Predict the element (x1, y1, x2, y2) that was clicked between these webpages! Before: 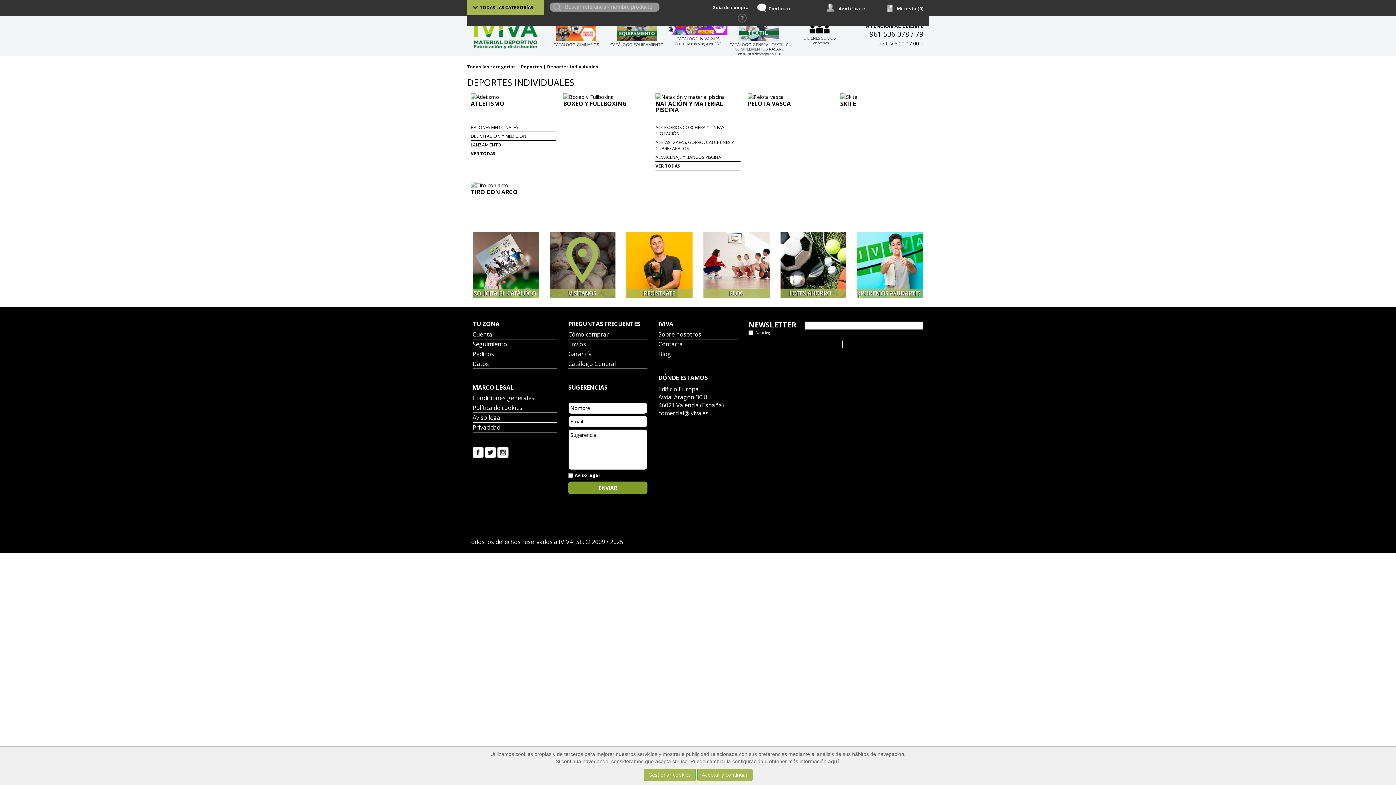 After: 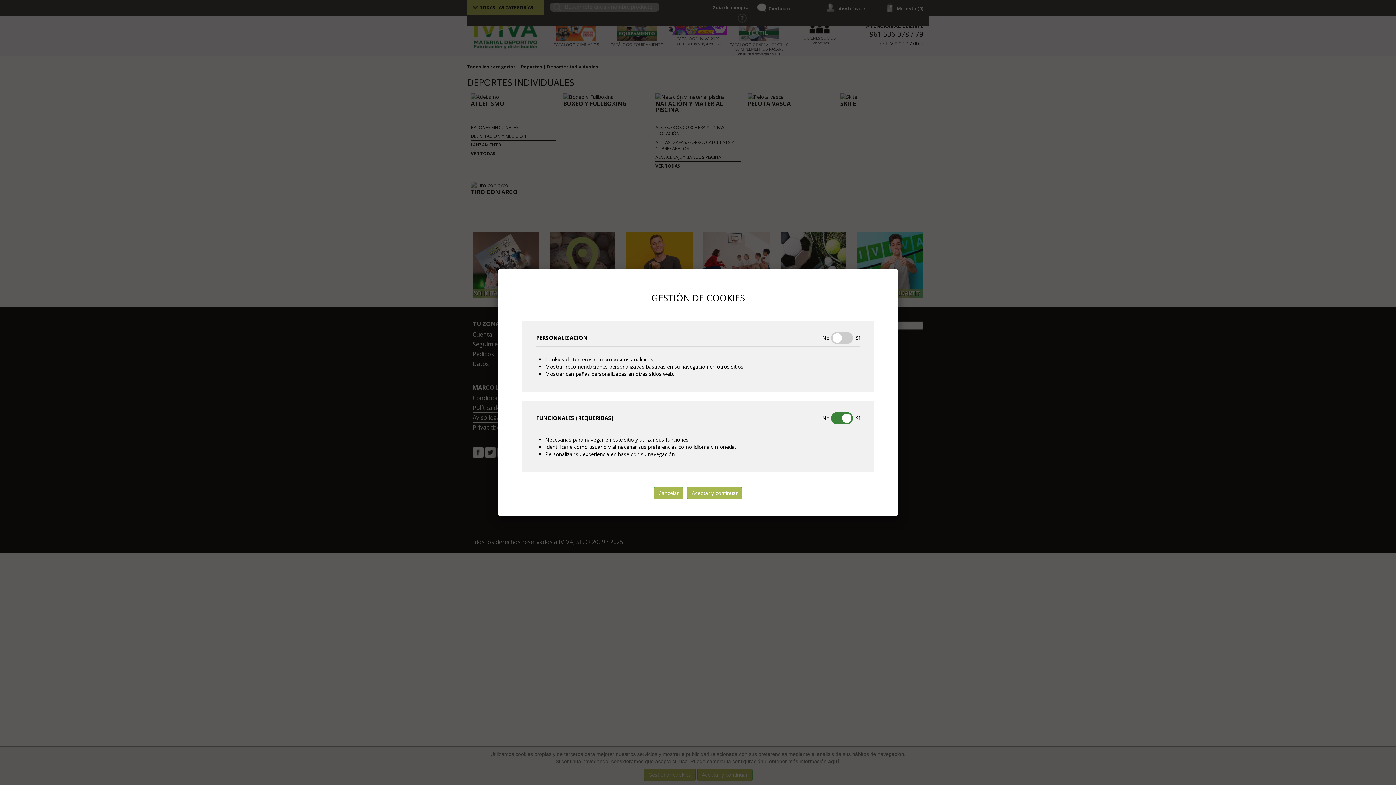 Action: bbox: (643, 769, 695, 781) label: Gestionar cookies